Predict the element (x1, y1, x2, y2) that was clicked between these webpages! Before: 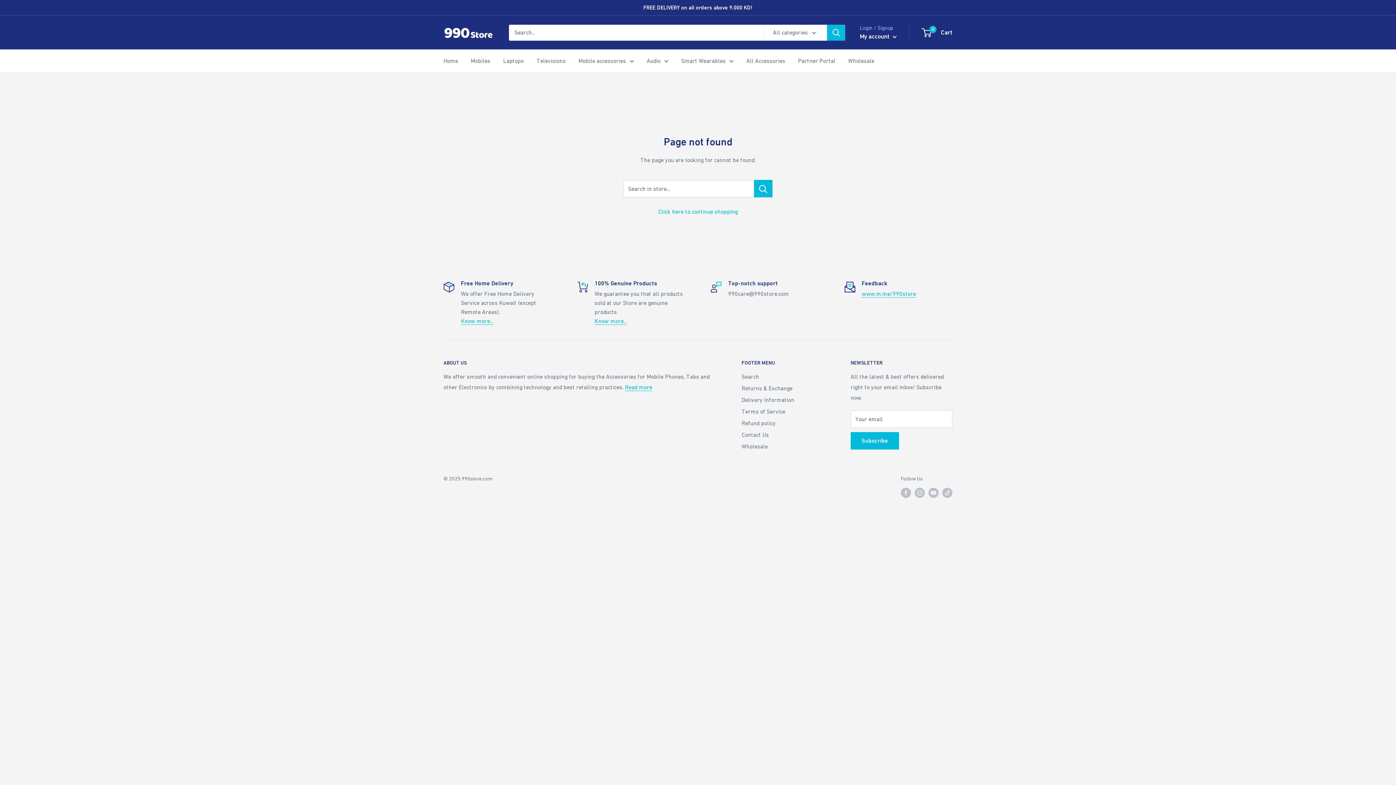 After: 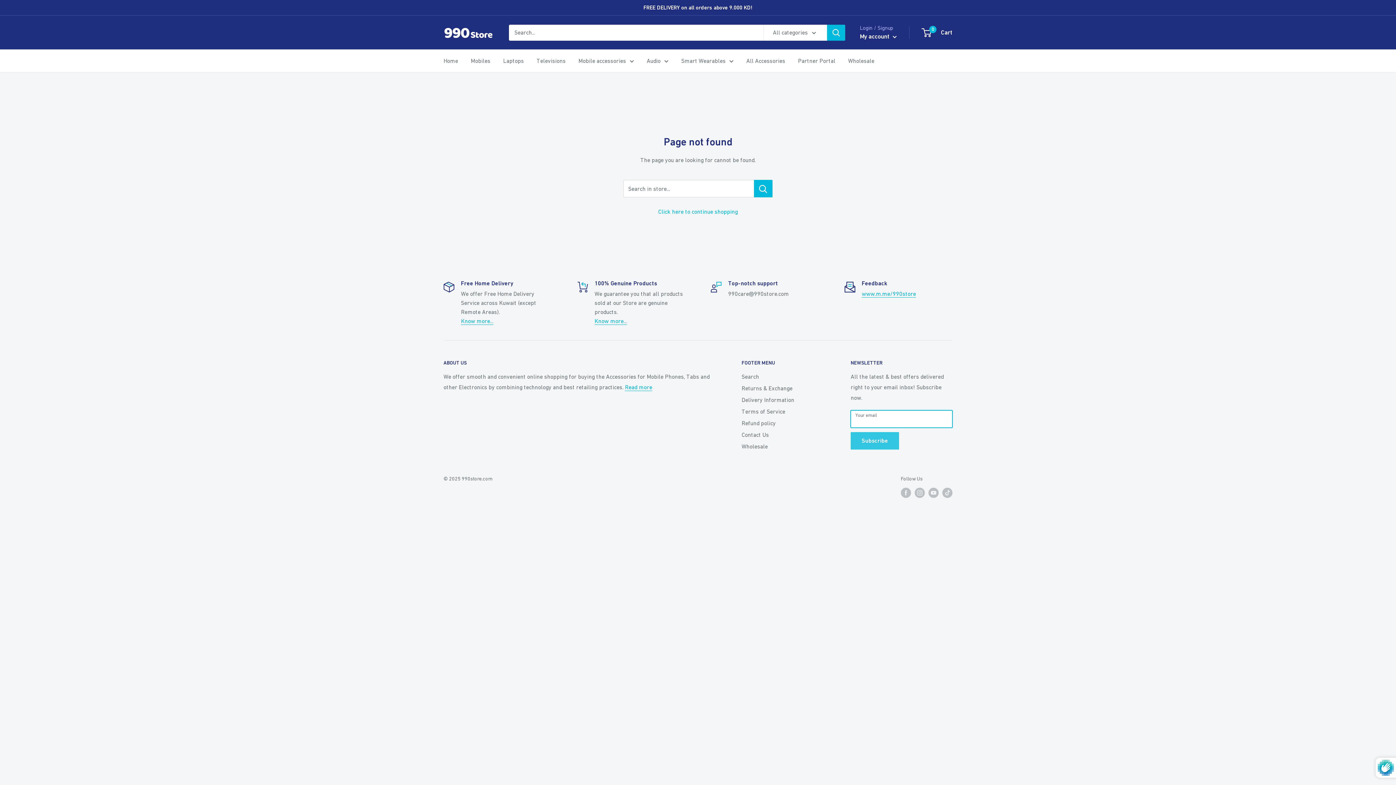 Action: label: Subscribe bbox: (850, 432, 899, 449)